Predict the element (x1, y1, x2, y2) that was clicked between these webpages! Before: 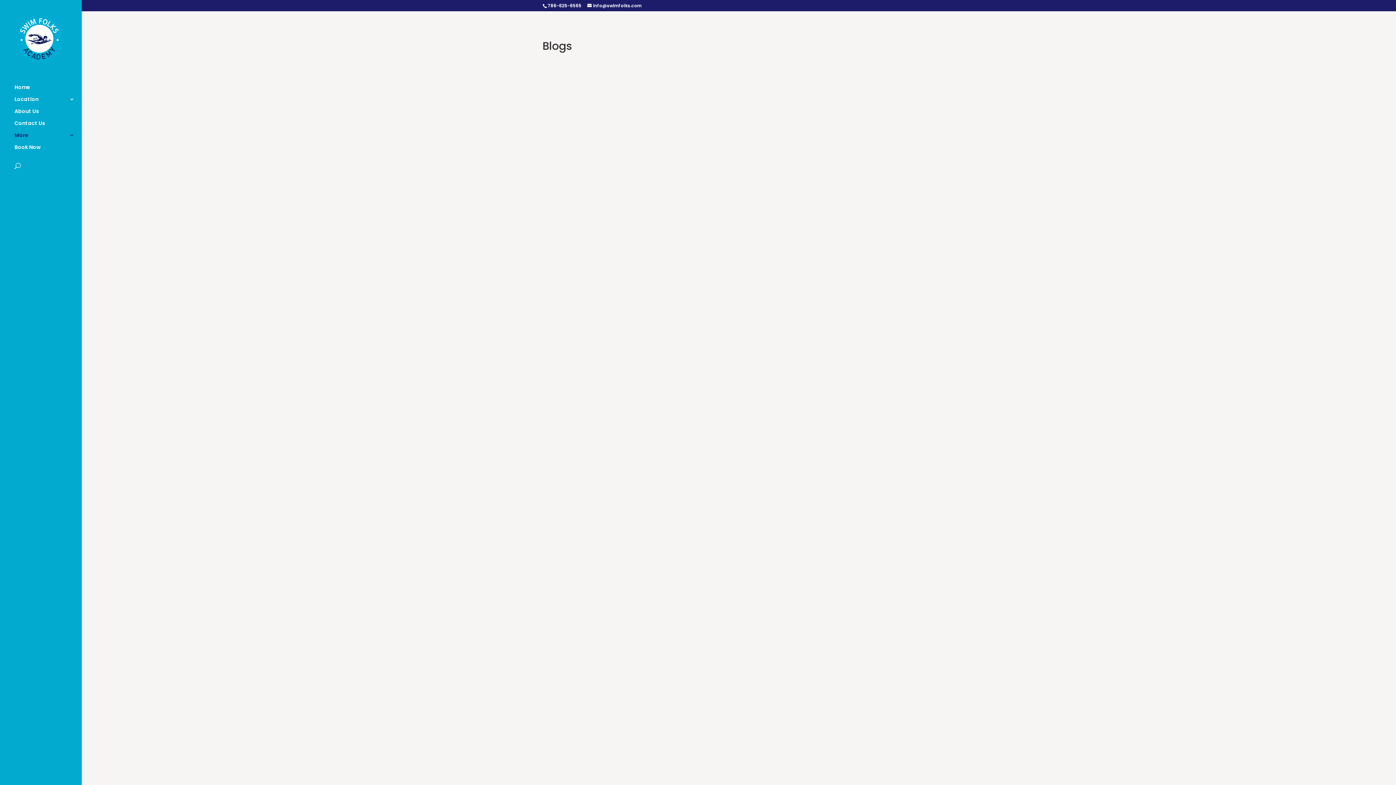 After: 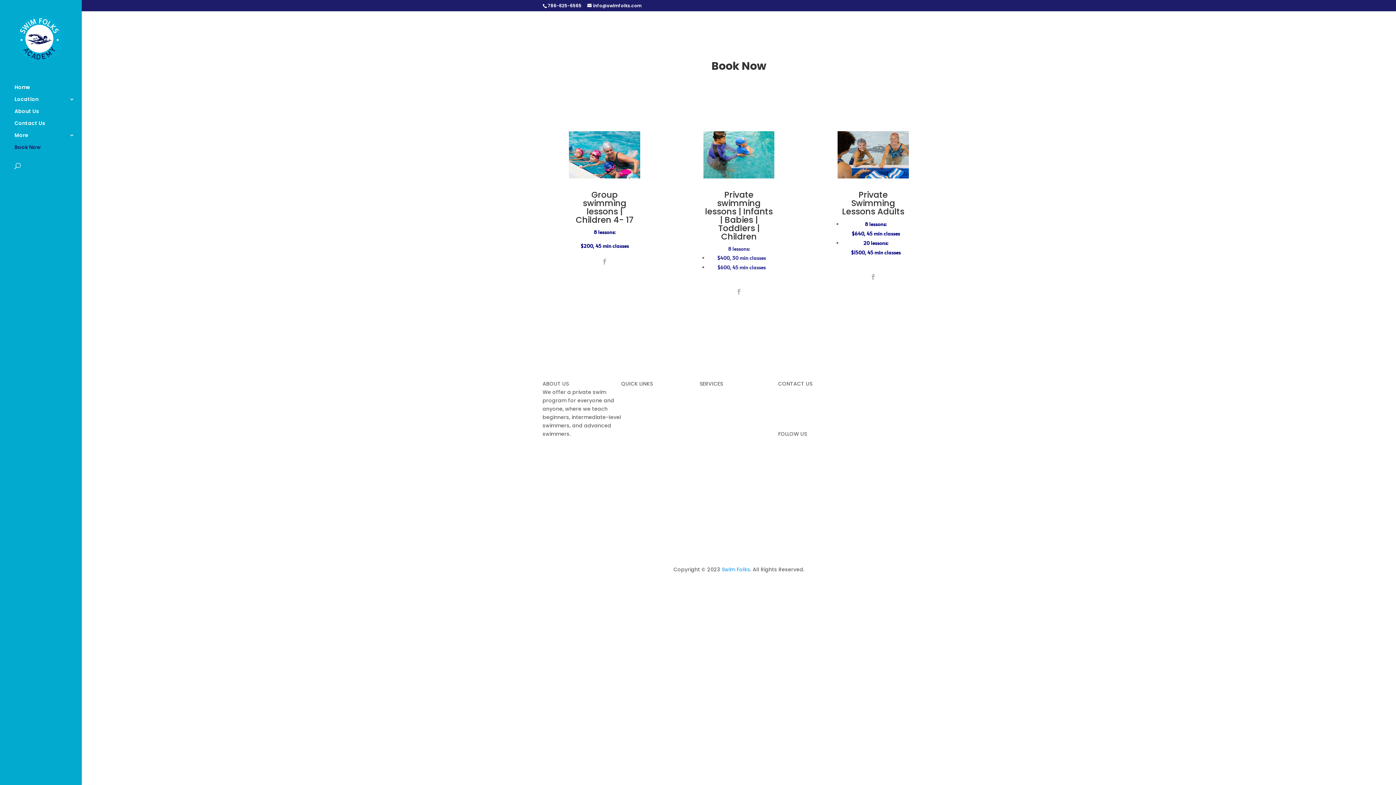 Action: bbox: (14, 144, 81, 156) label: Book Now